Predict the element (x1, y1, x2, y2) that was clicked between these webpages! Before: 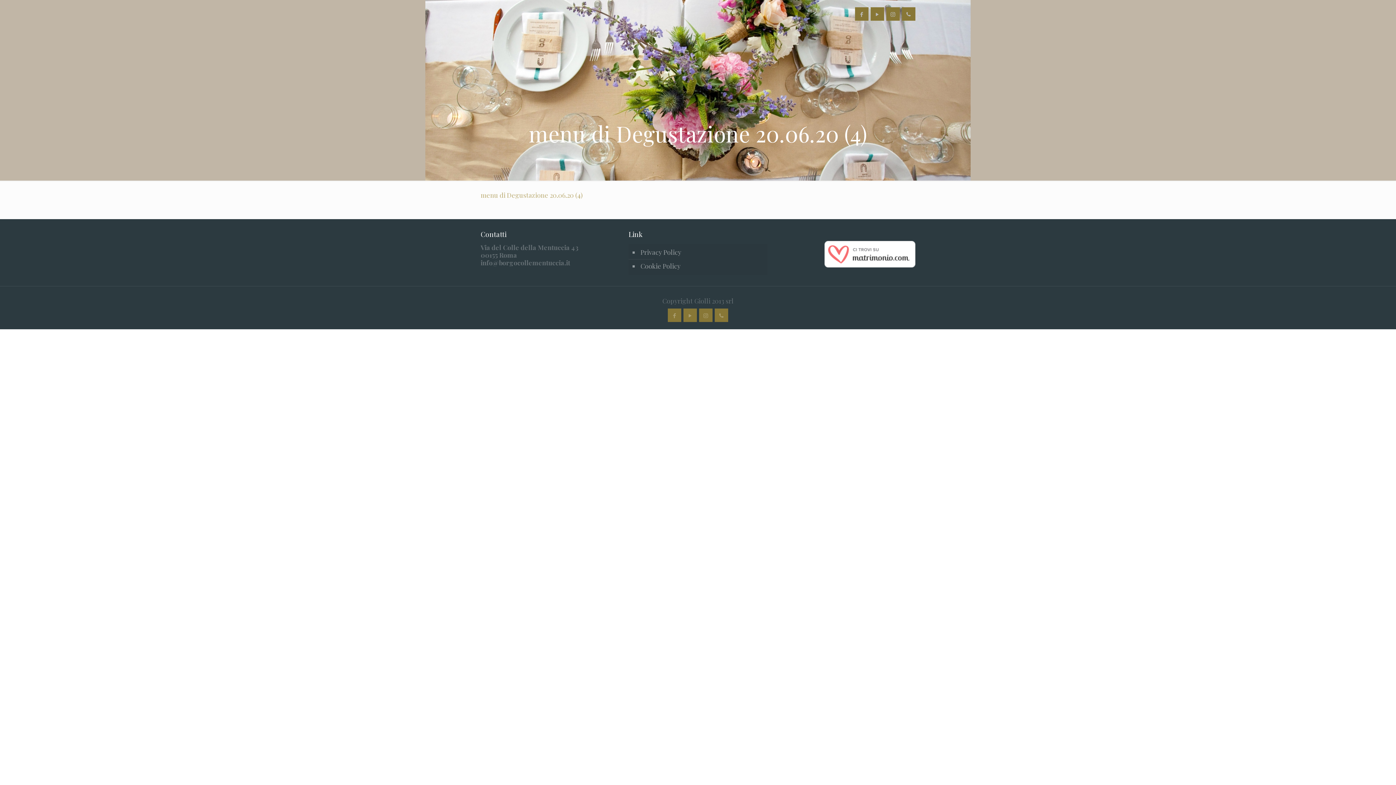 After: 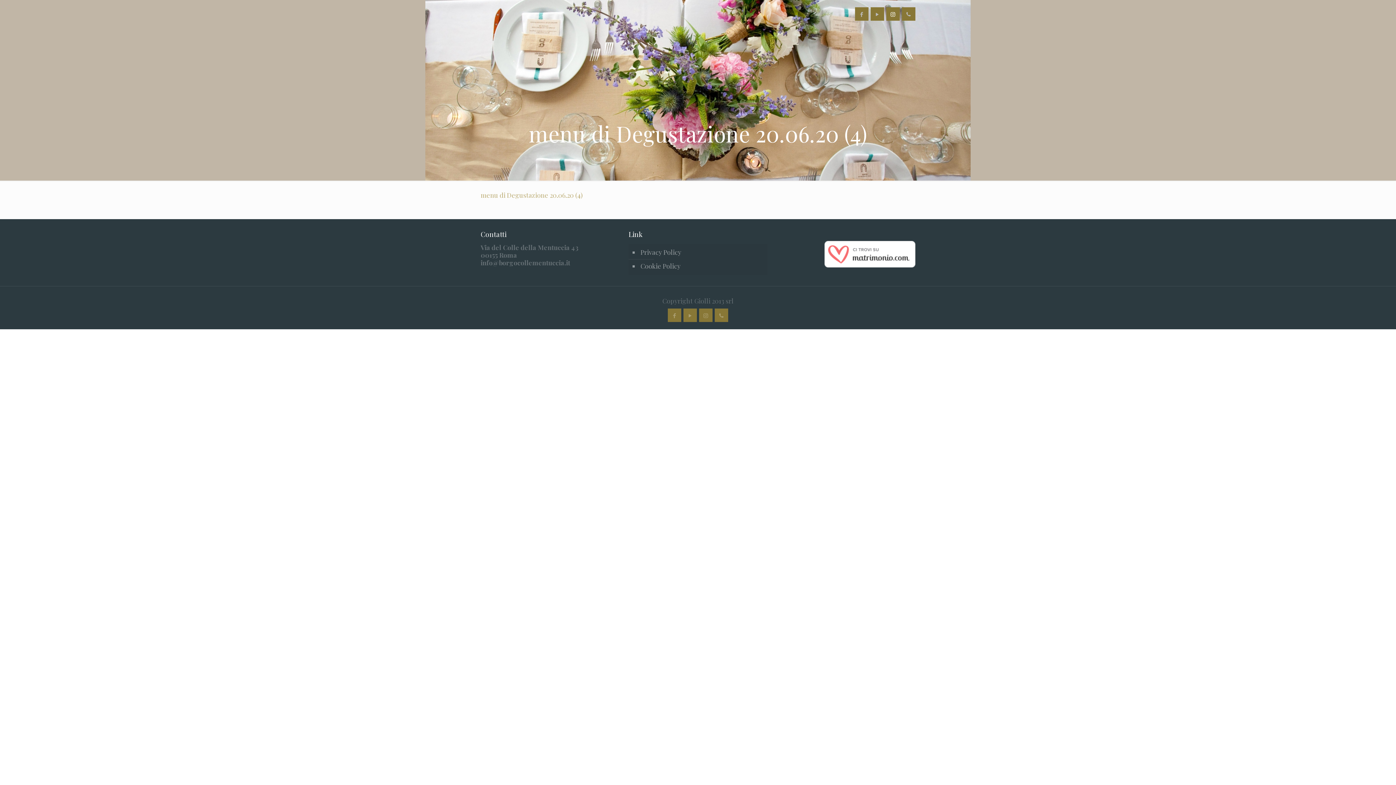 Action: bbox: (889, 10, 897, 17)